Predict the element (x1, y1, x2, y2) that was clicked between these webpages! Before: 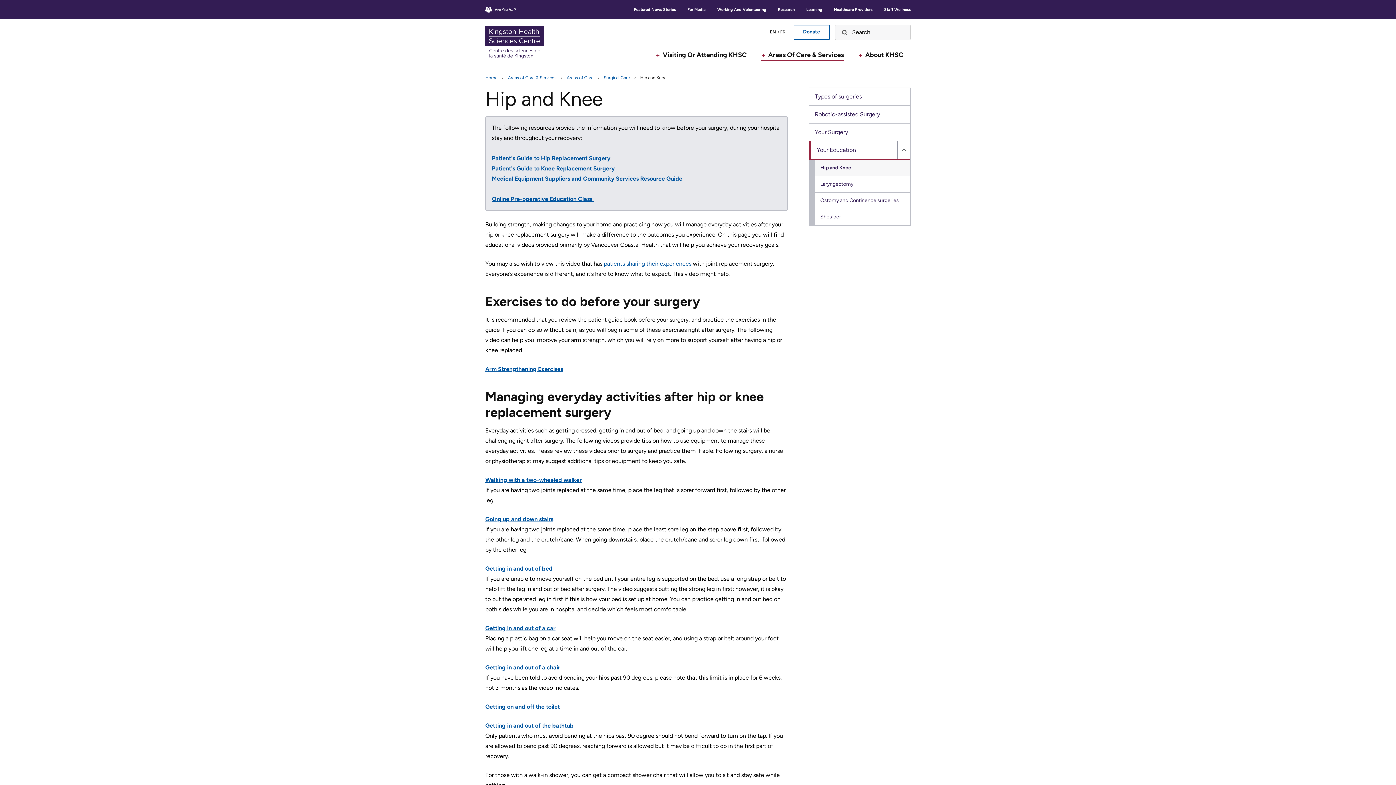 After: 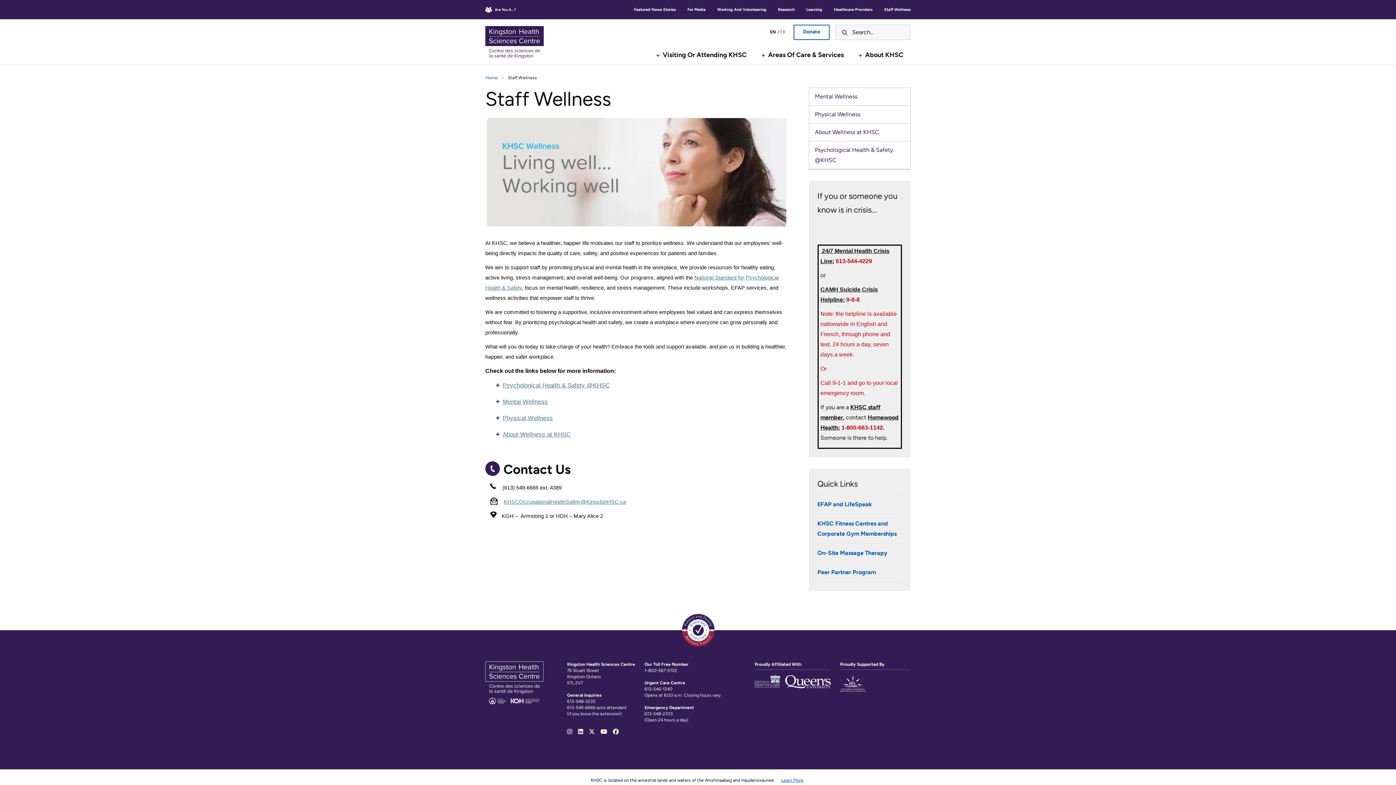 Action: bbox: (1236, 216, 1396, 231) label: Staff Wellness